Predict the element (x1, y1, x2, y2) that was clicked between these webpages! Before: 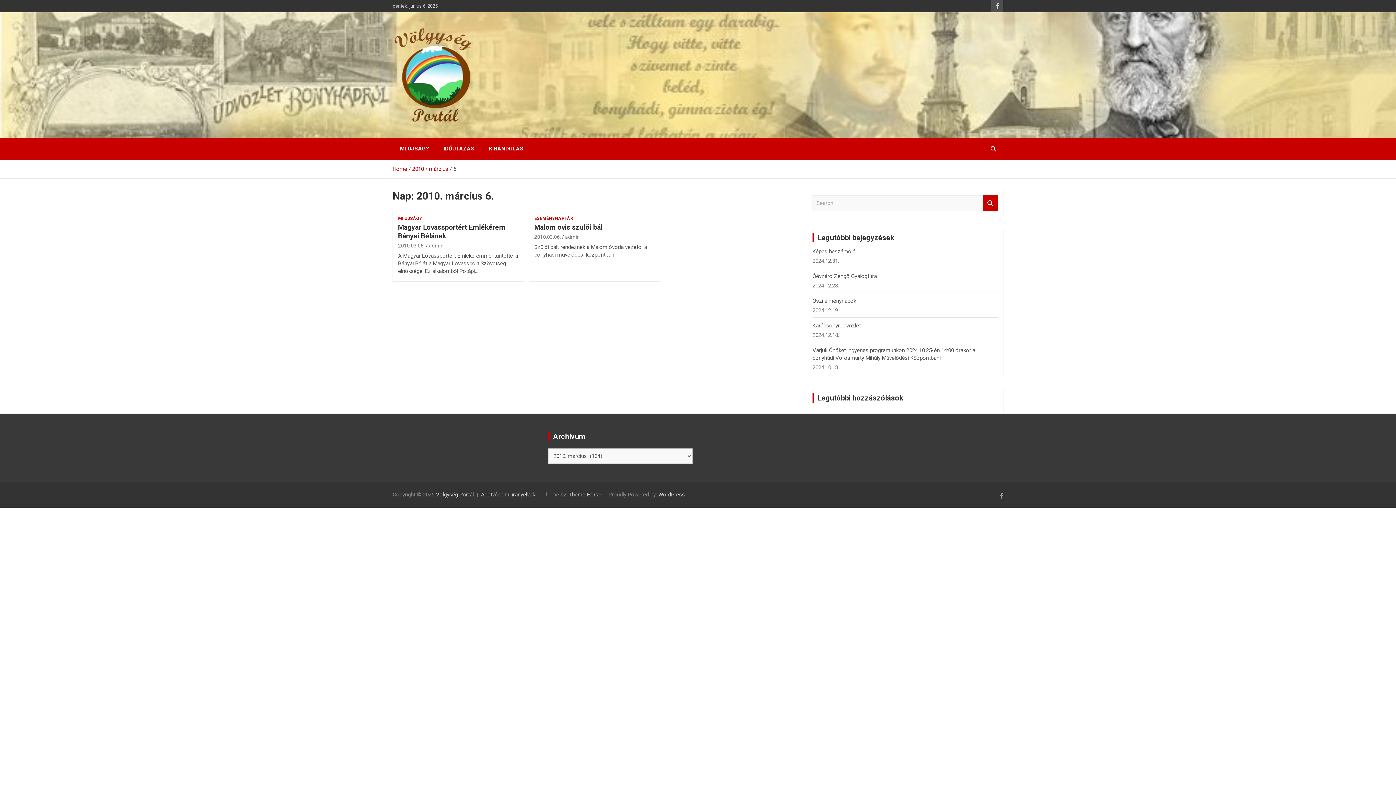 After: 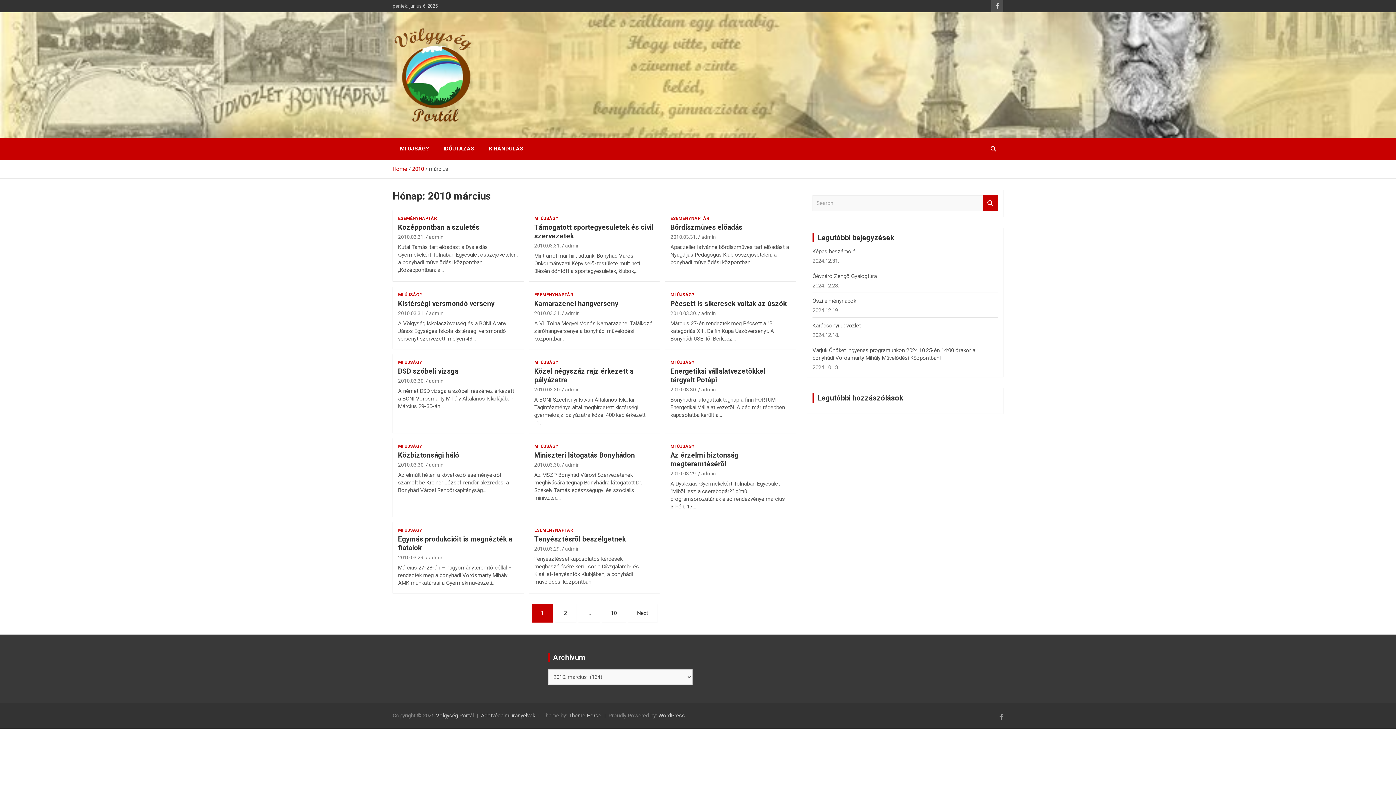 Action: bbox: (429, 165, 448, 172) label: március